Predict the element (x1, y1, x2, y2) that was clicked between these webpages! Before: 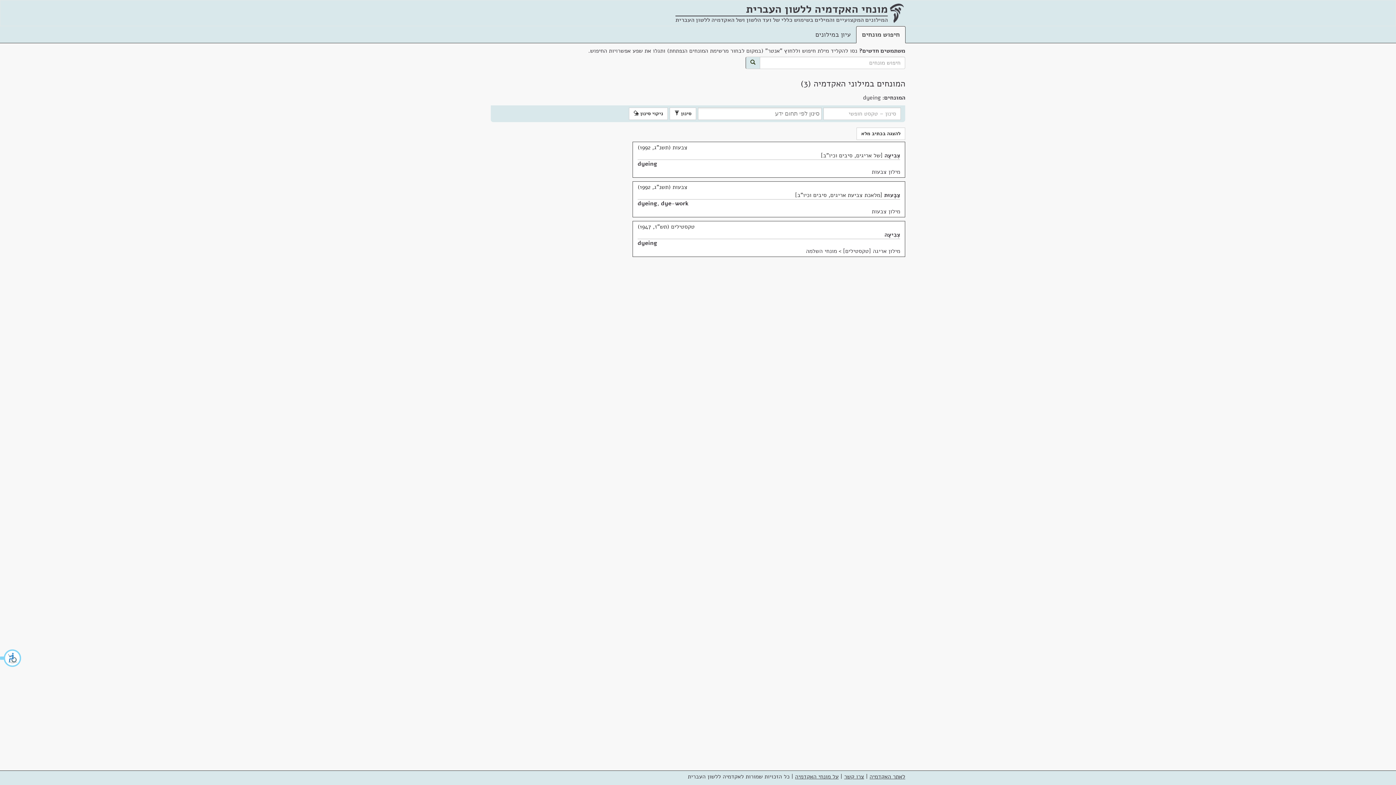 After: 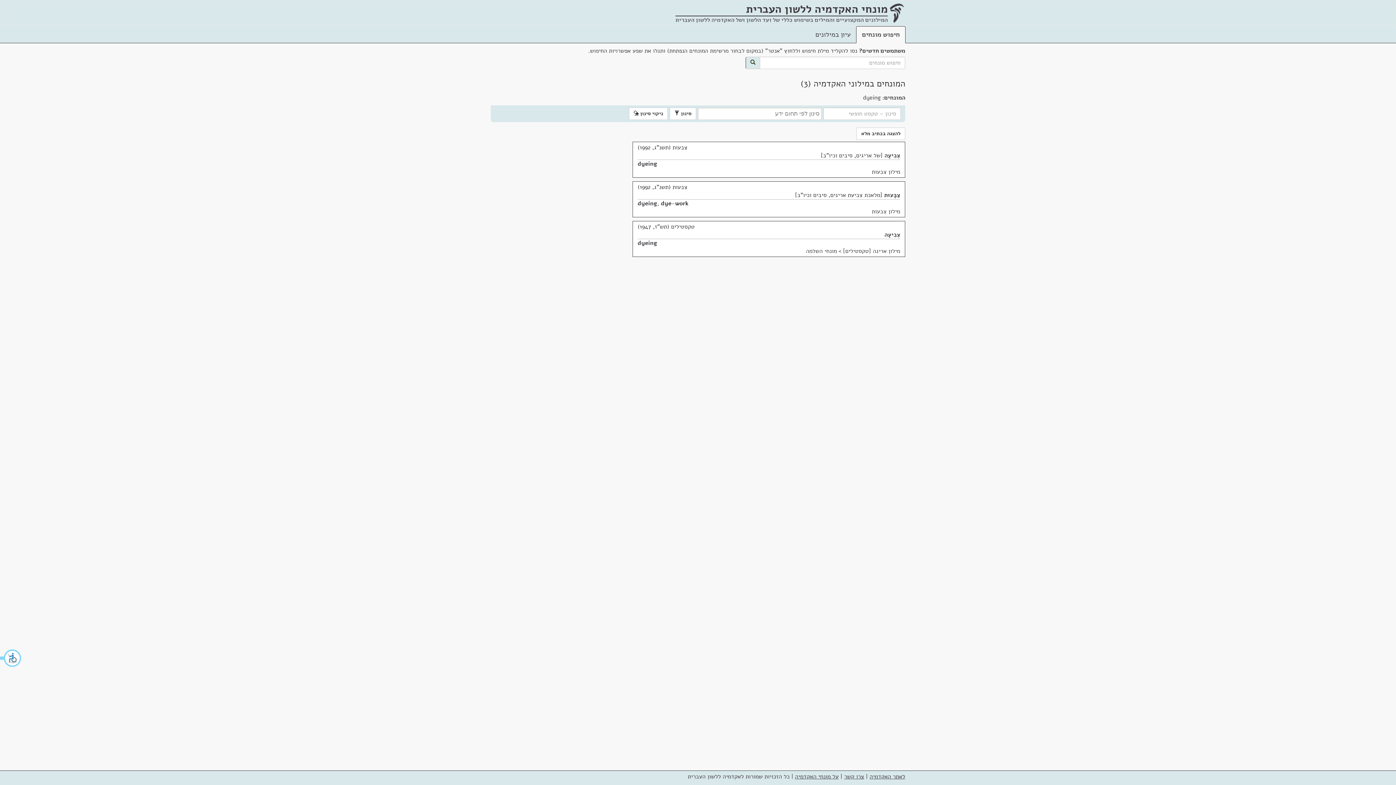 Action: label: dyeing bbox: (637, 160, 657, 168)